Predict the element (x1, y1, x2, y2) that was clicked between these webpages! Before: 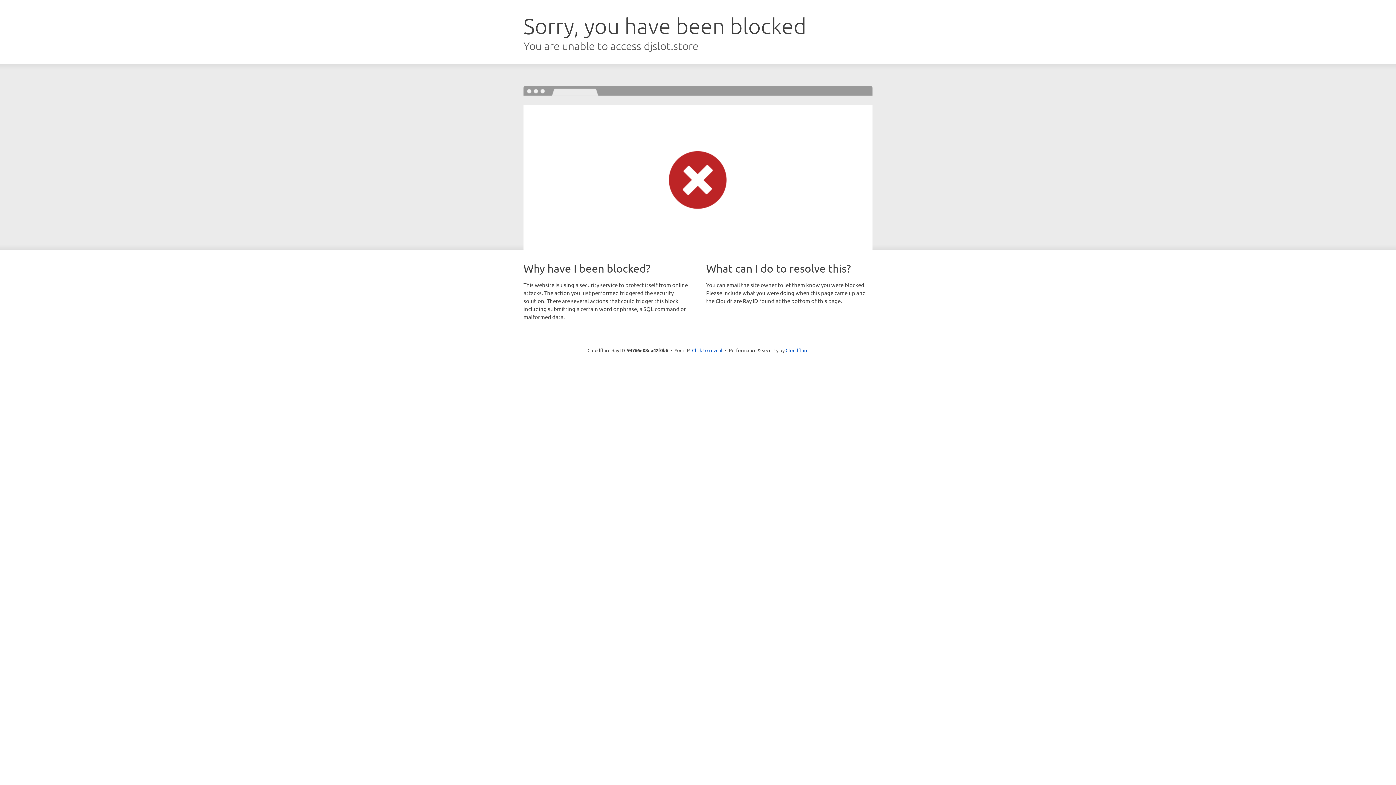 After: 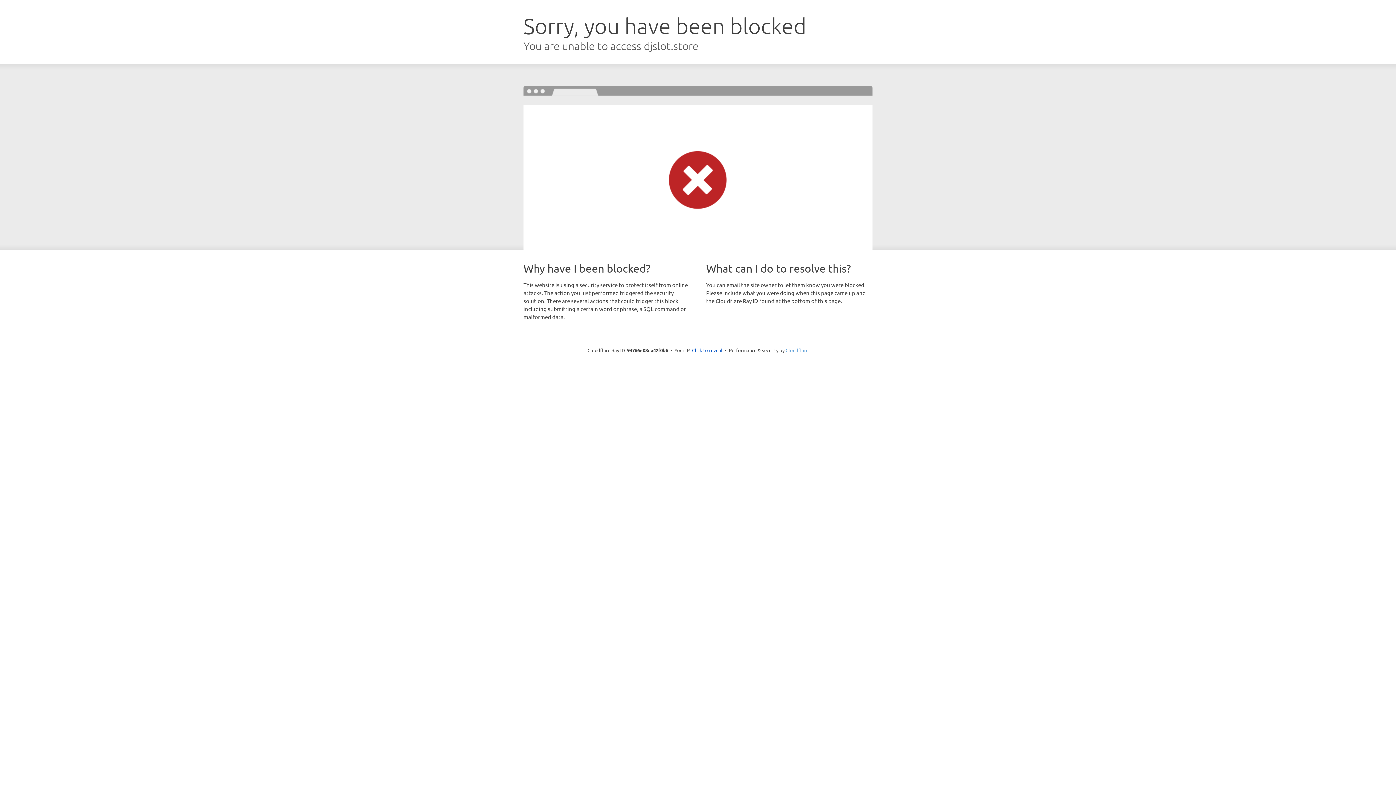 Action: bbox: (785, 347, 808, 353) label: Cloudflare